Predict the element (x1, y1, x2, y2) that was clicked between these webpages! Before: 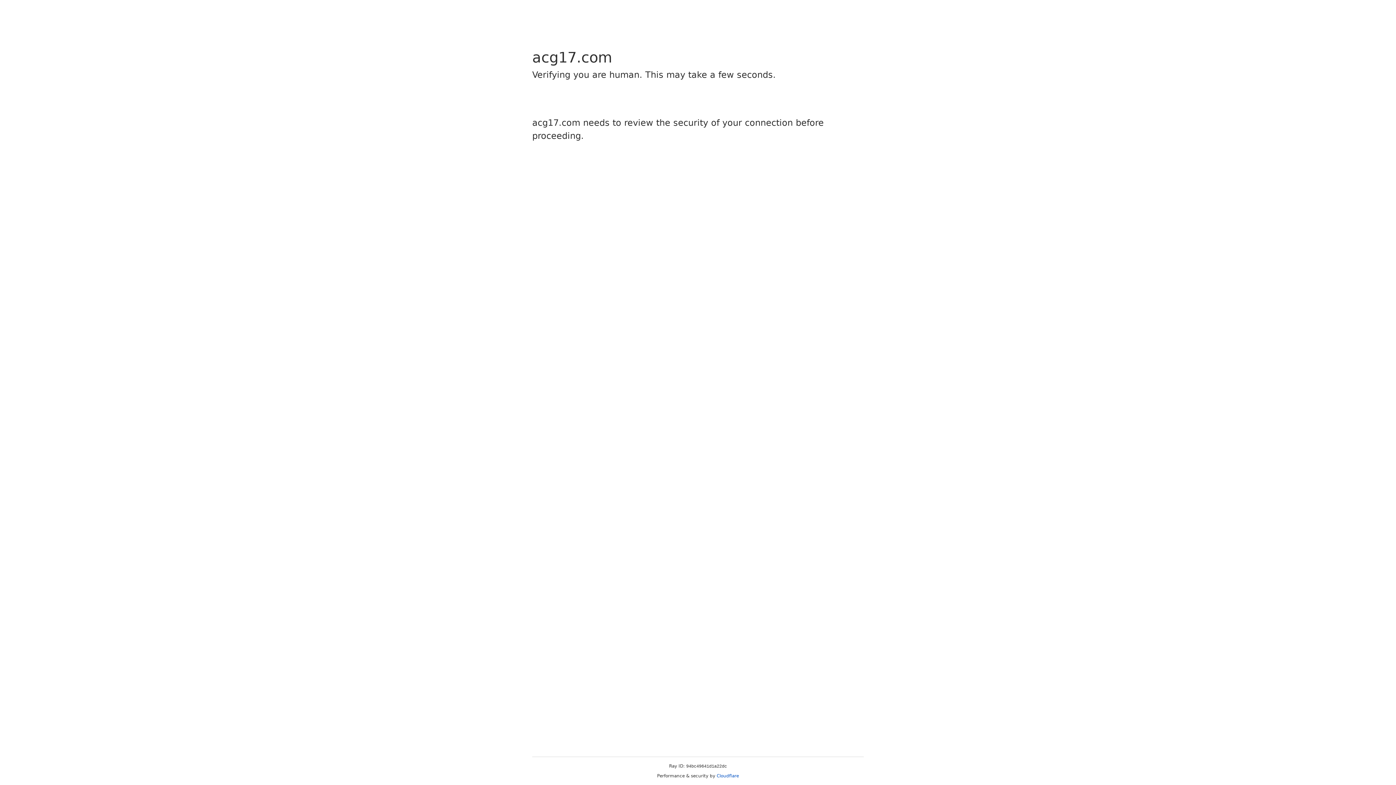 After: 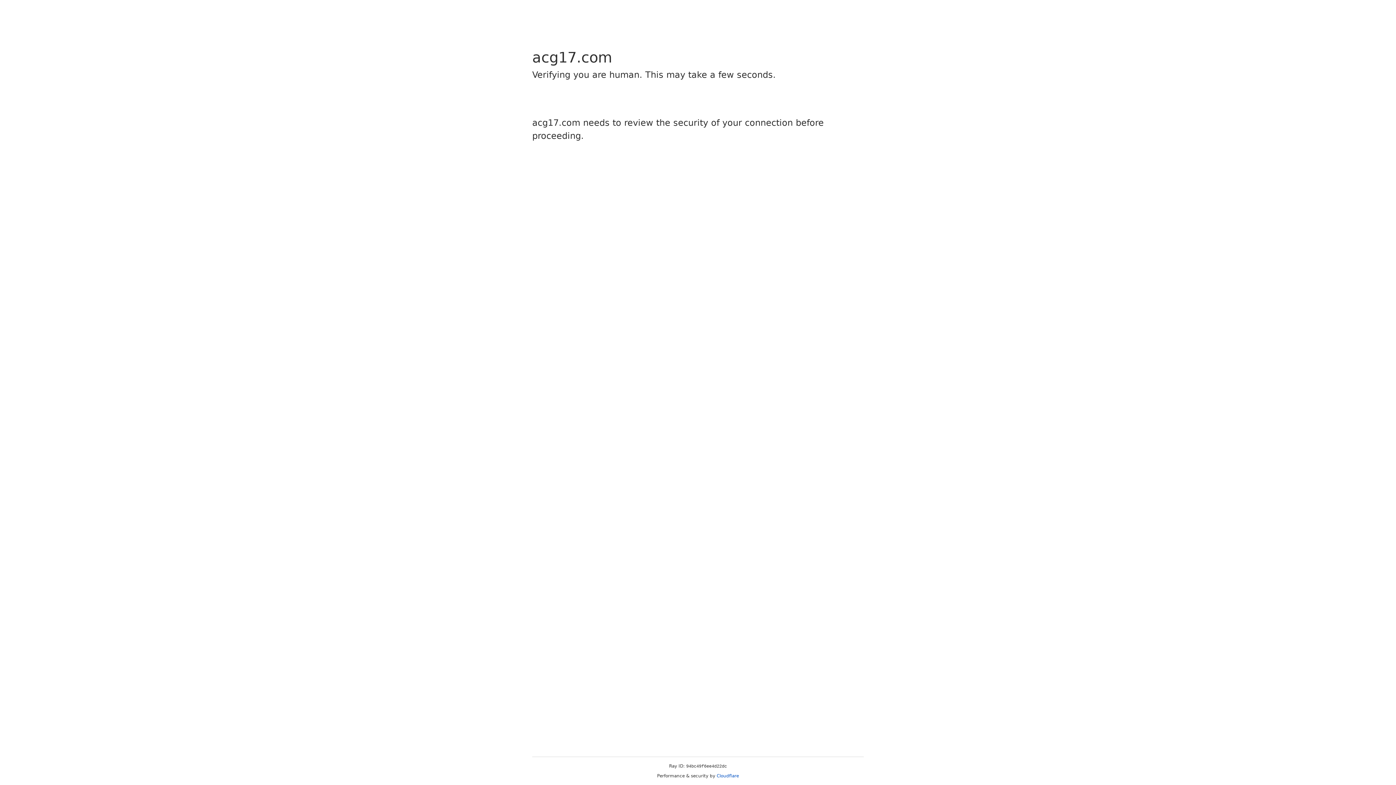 Action: bbox: (716, 773, 739, 778) label: Cloudflare